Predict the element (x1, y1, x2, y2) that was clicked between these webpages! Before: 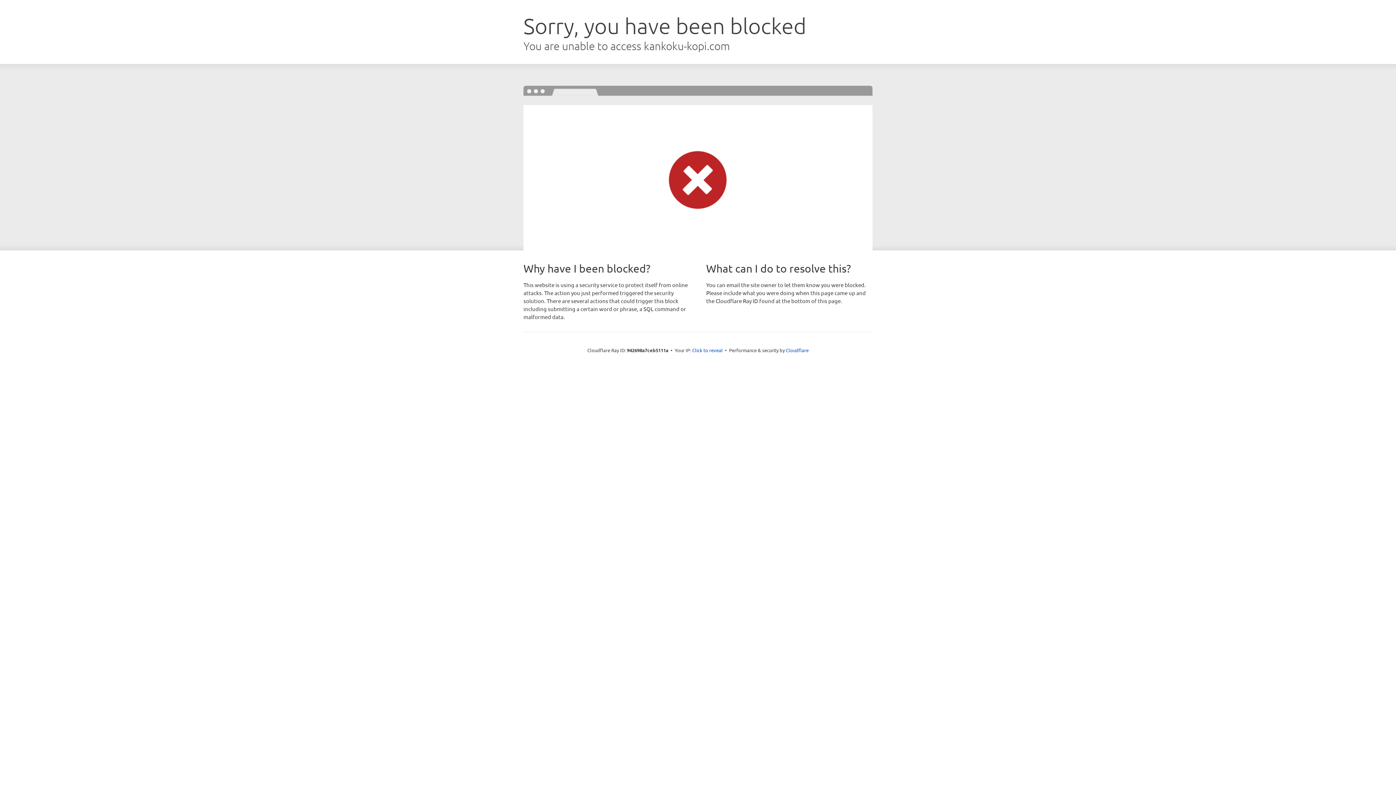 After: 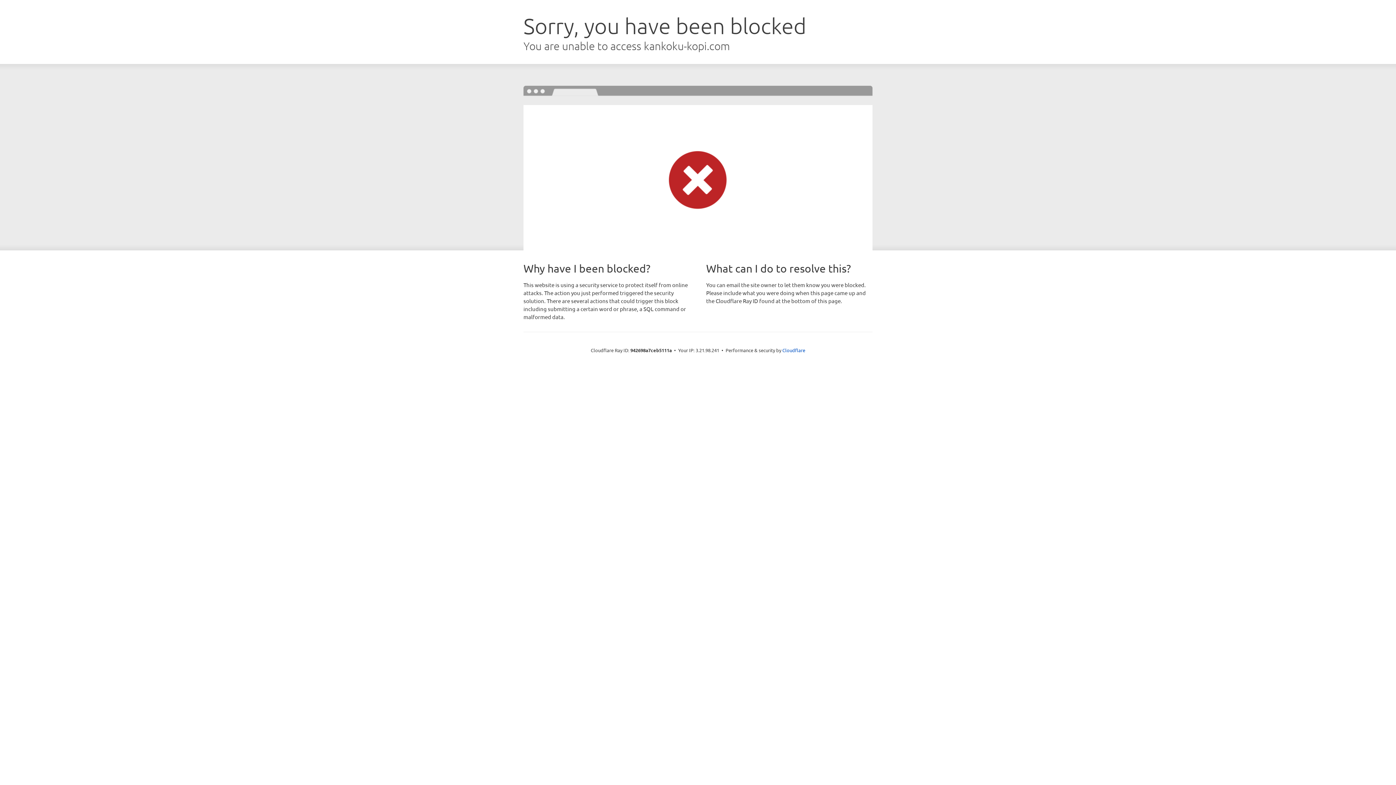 Action: label: Click to reveal bbox: (692, 346, 722, 353)